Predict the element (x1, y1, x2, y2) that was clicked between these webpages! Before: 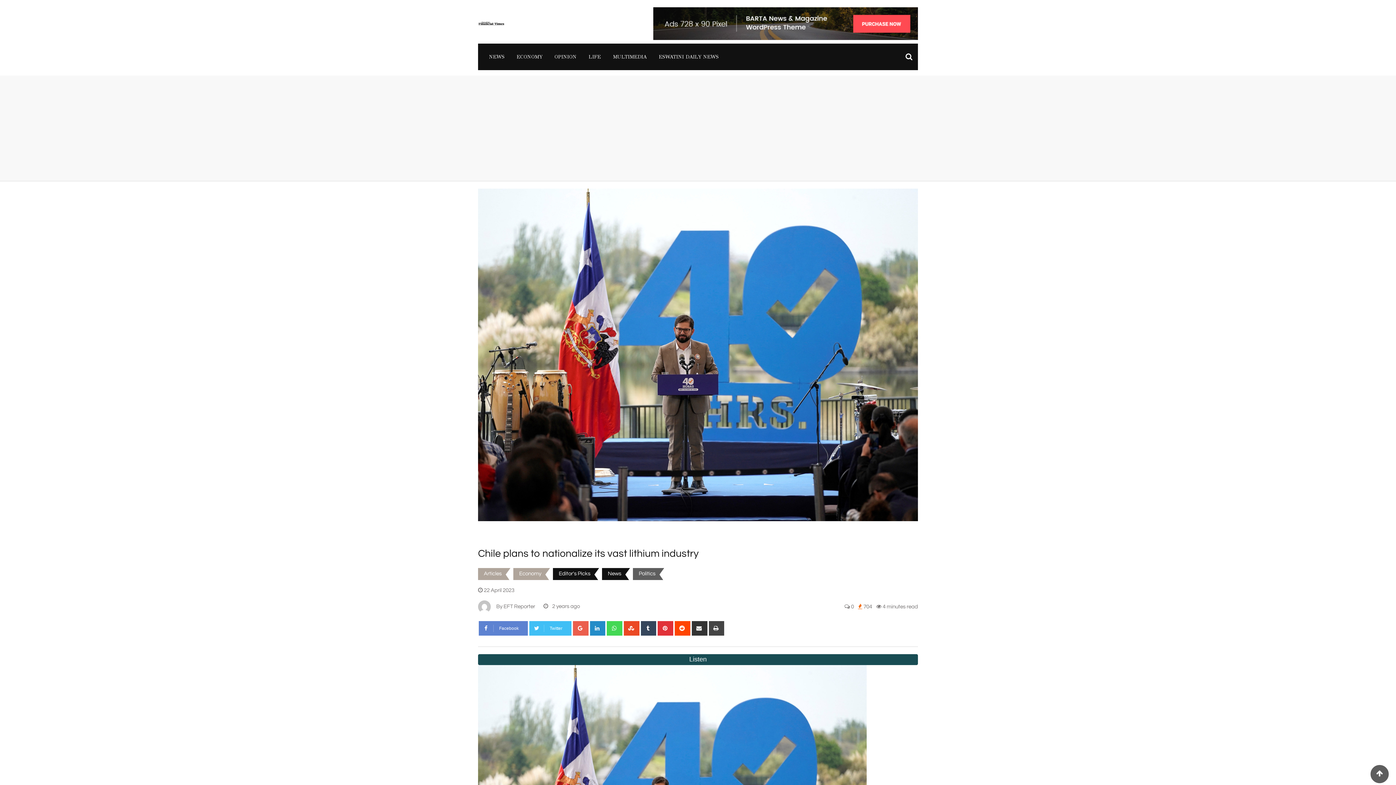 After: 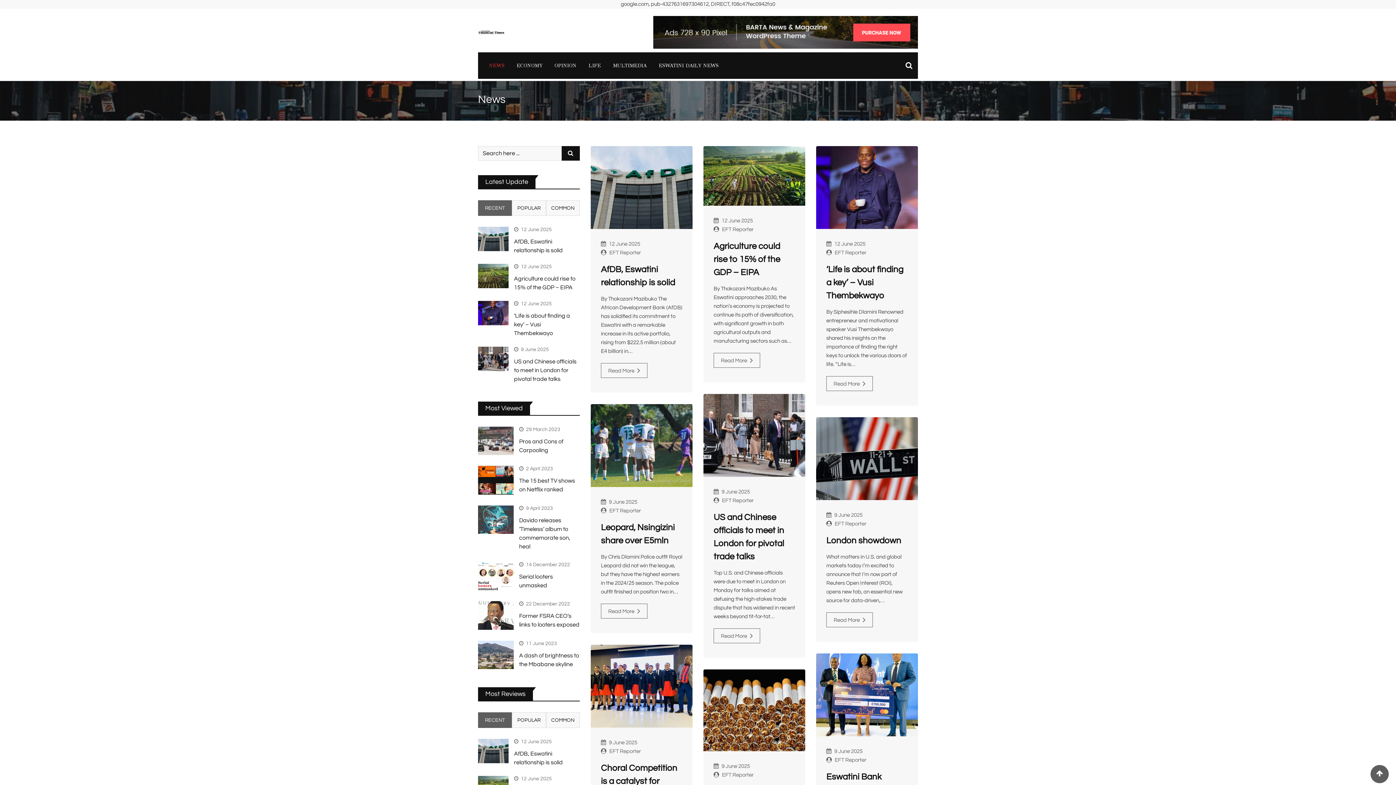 Action: label: NEWS bbox: (483, 43, 510, 70)